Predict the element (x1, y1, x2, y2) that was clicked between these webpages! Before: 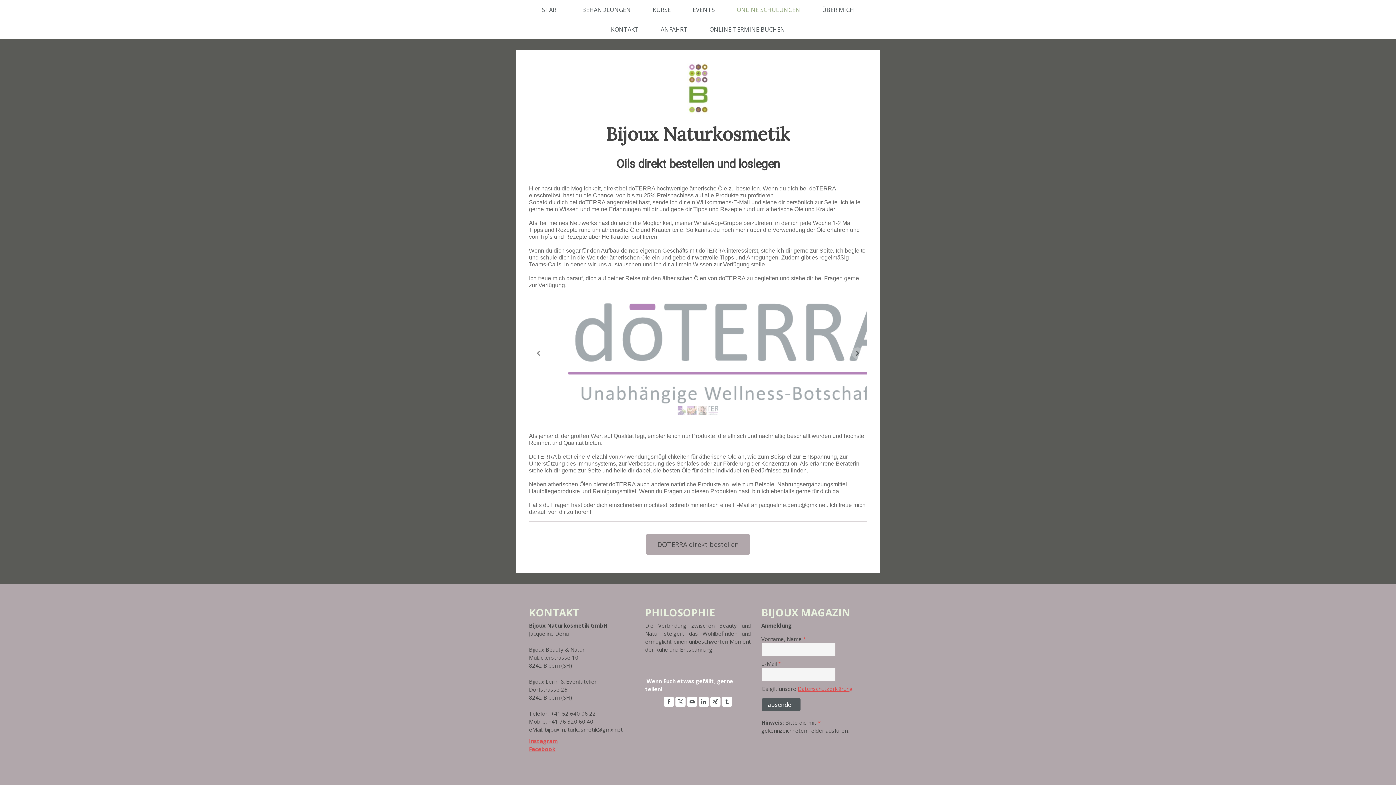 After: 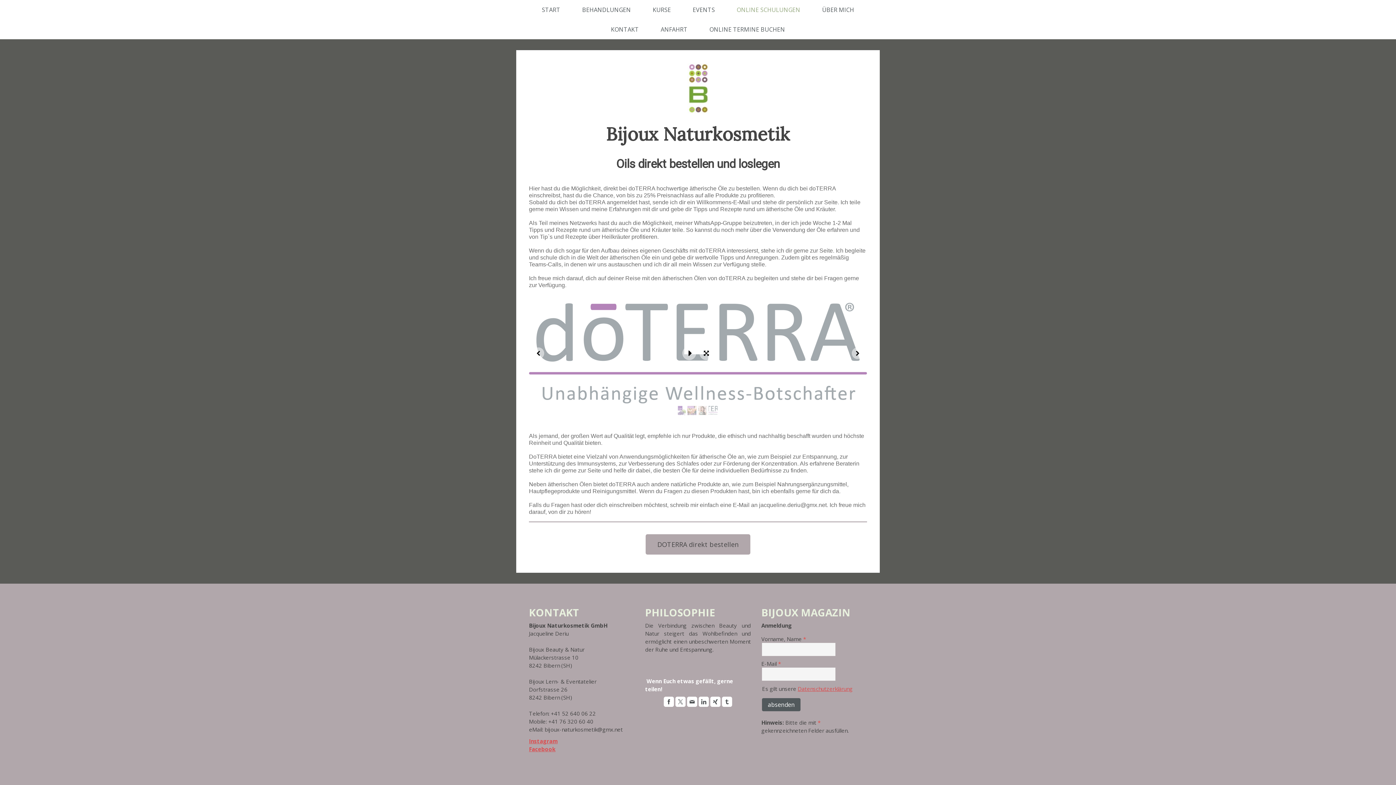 Action: bbox: (708, 406, 717, 415)